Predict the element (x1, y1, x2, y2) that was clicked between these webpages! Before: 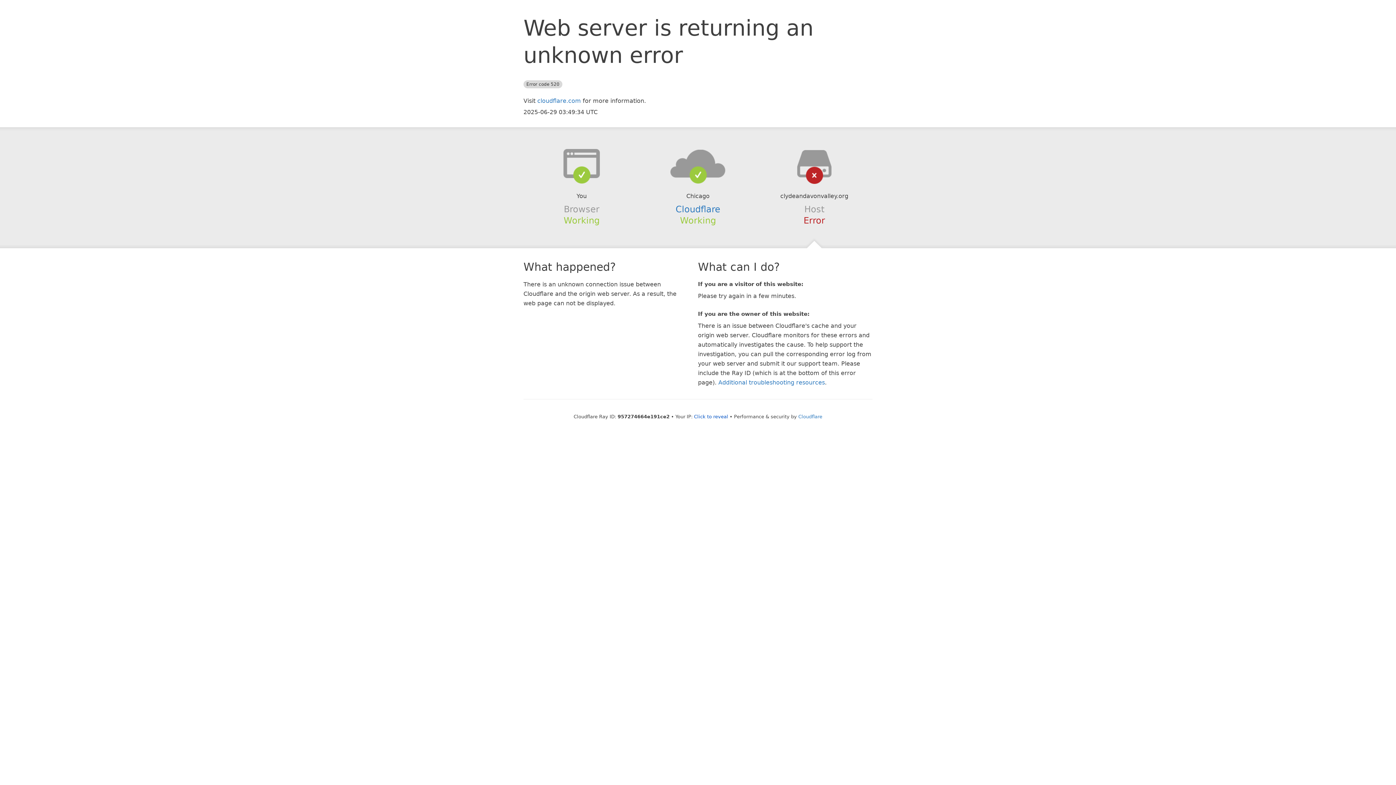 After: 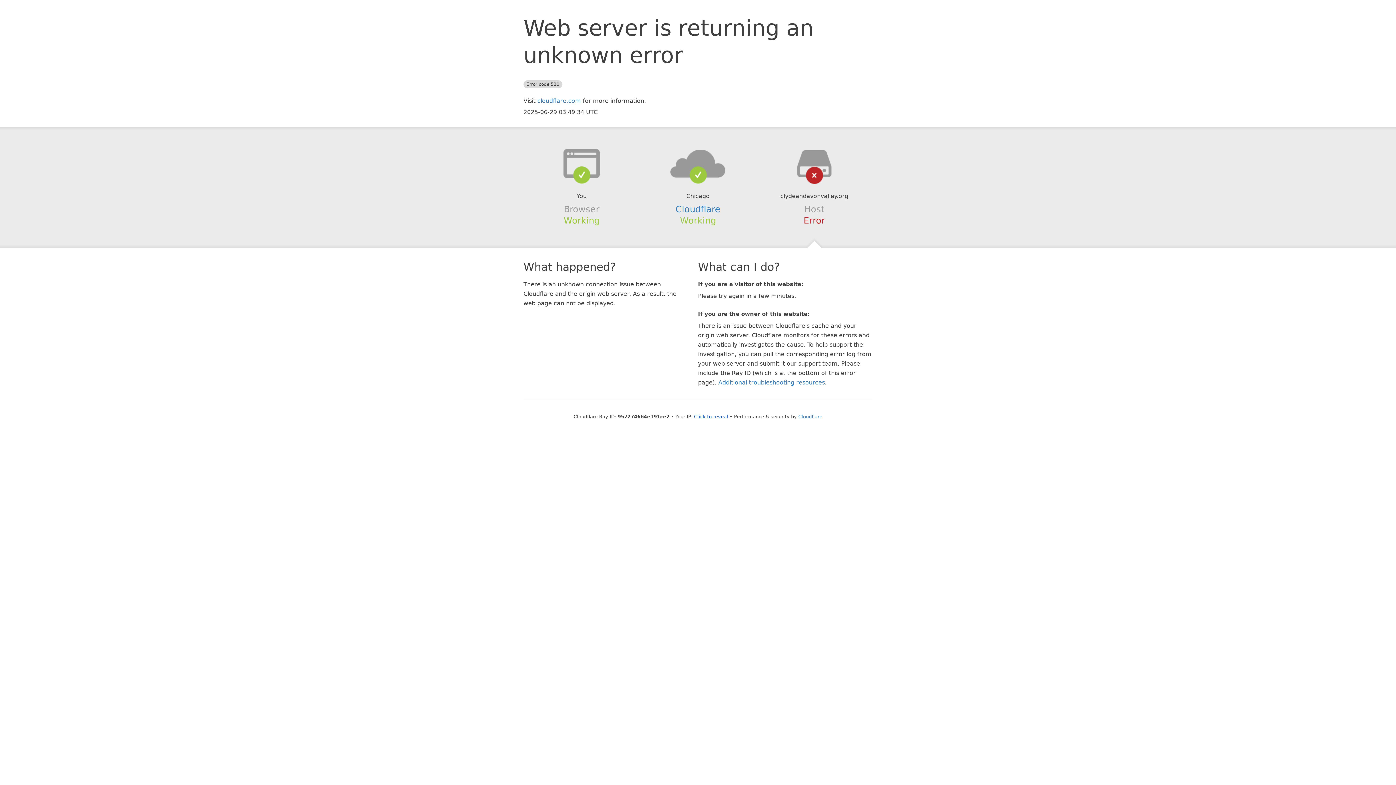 Action: bbox: (639, 148, 756, 178)